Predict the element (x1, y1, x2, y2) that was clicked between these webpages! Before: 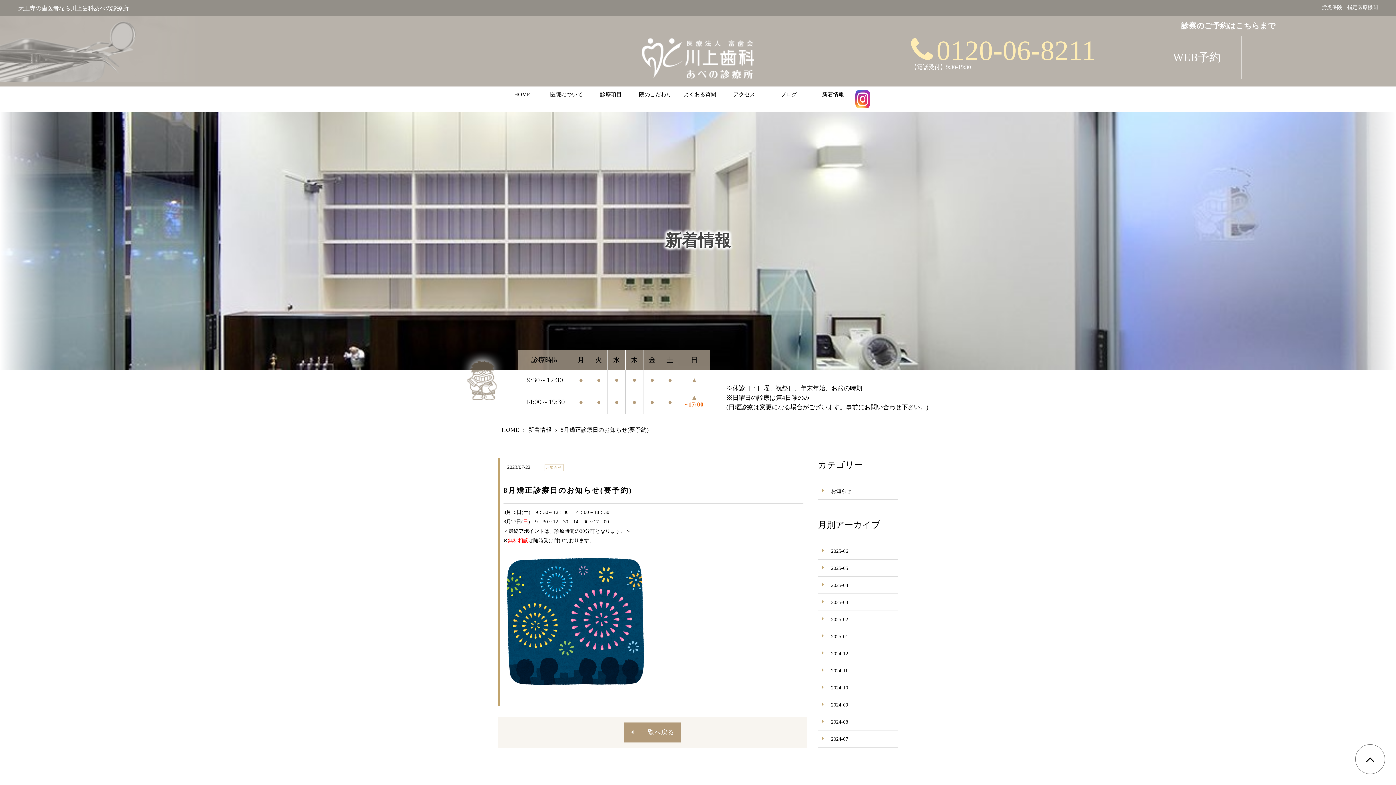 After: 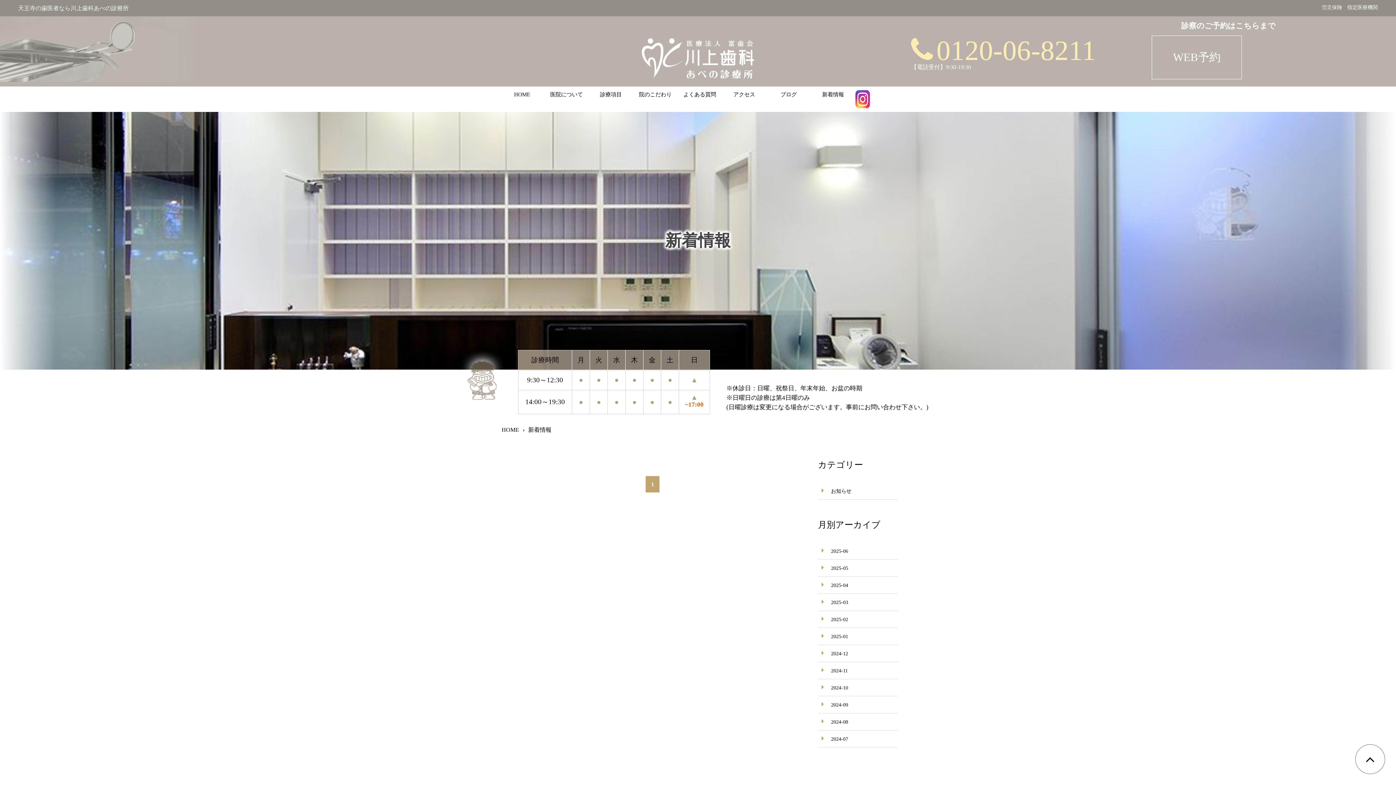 Action: label: 2025-03 bbox: (821, 599, 848, 605)